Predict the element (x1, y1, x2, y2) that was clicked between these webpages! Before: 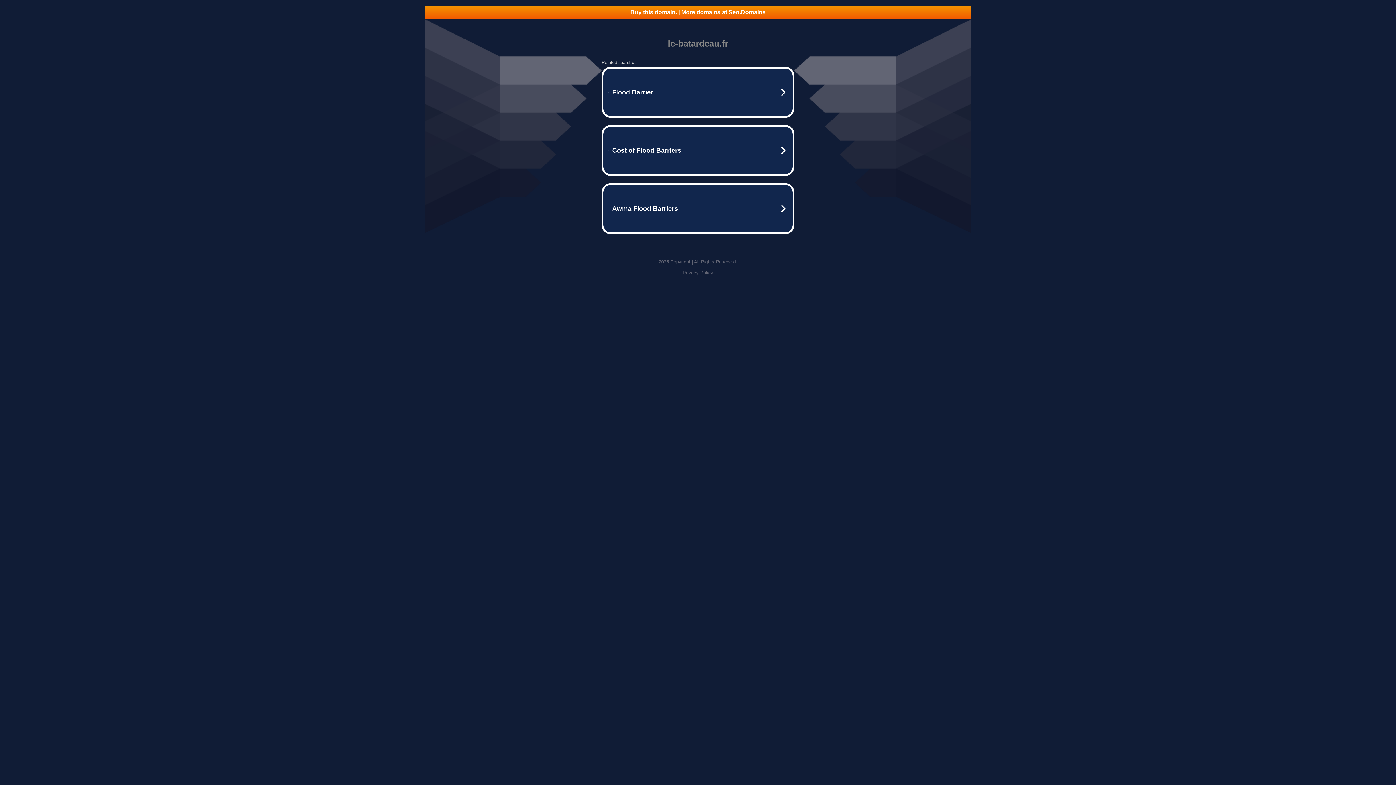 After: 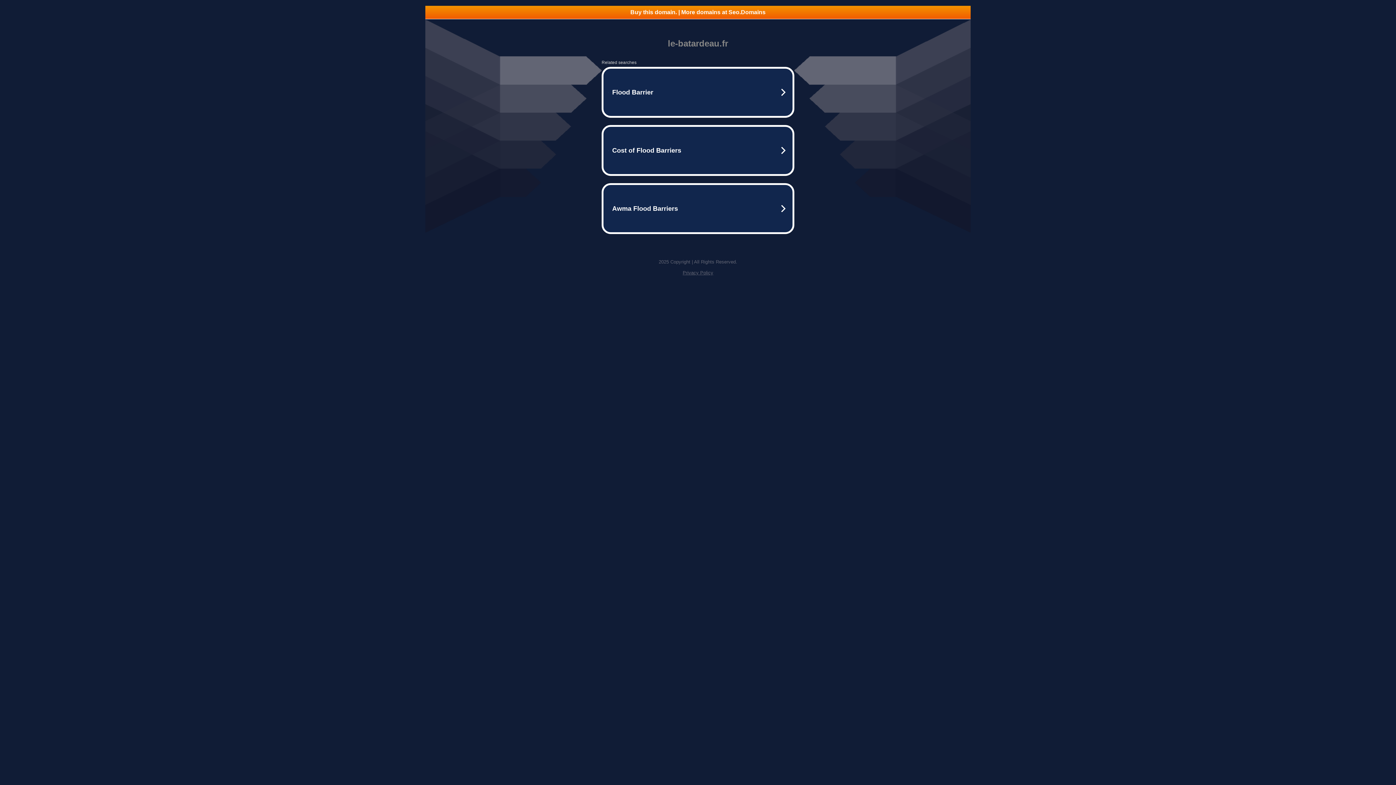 Action: bbox: (682, 270, 713, 275) label: Privacy Policy